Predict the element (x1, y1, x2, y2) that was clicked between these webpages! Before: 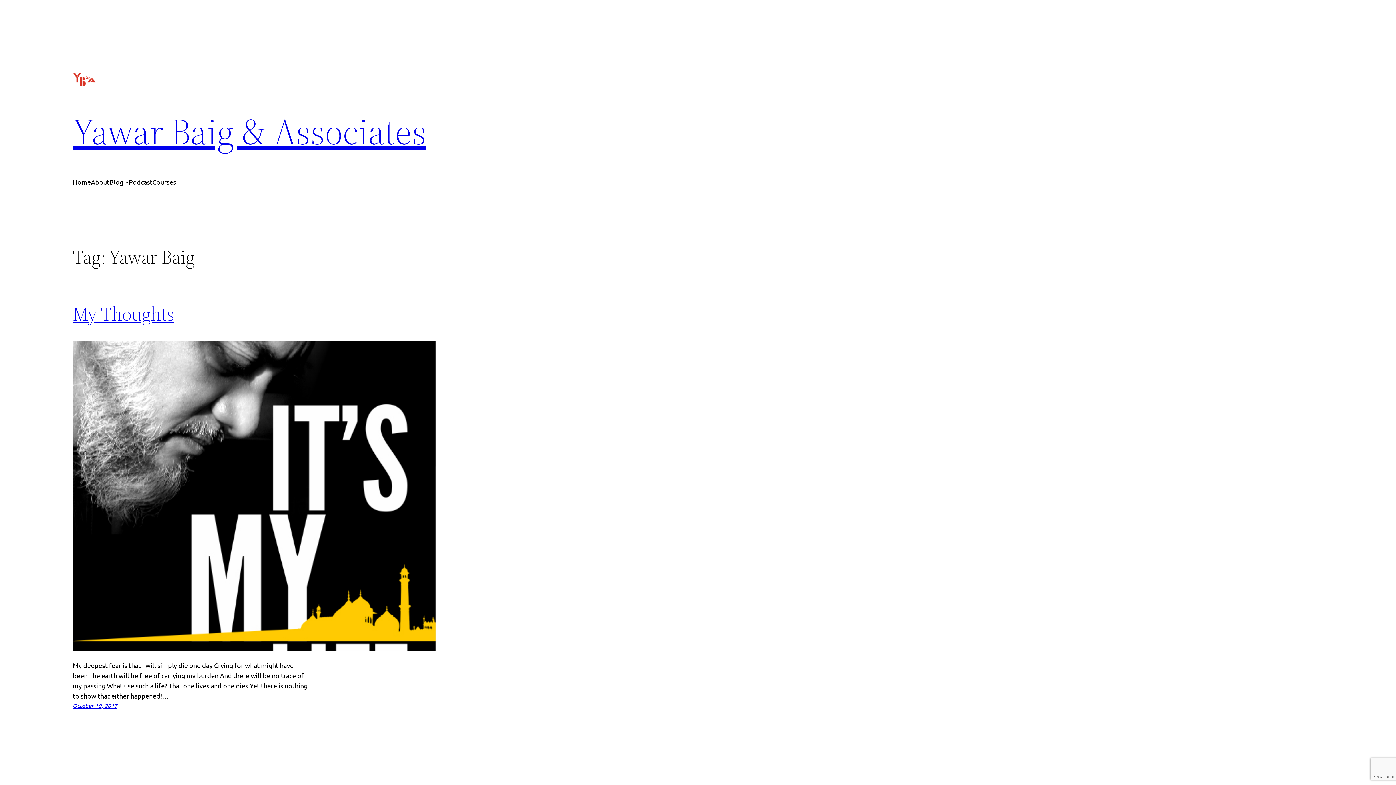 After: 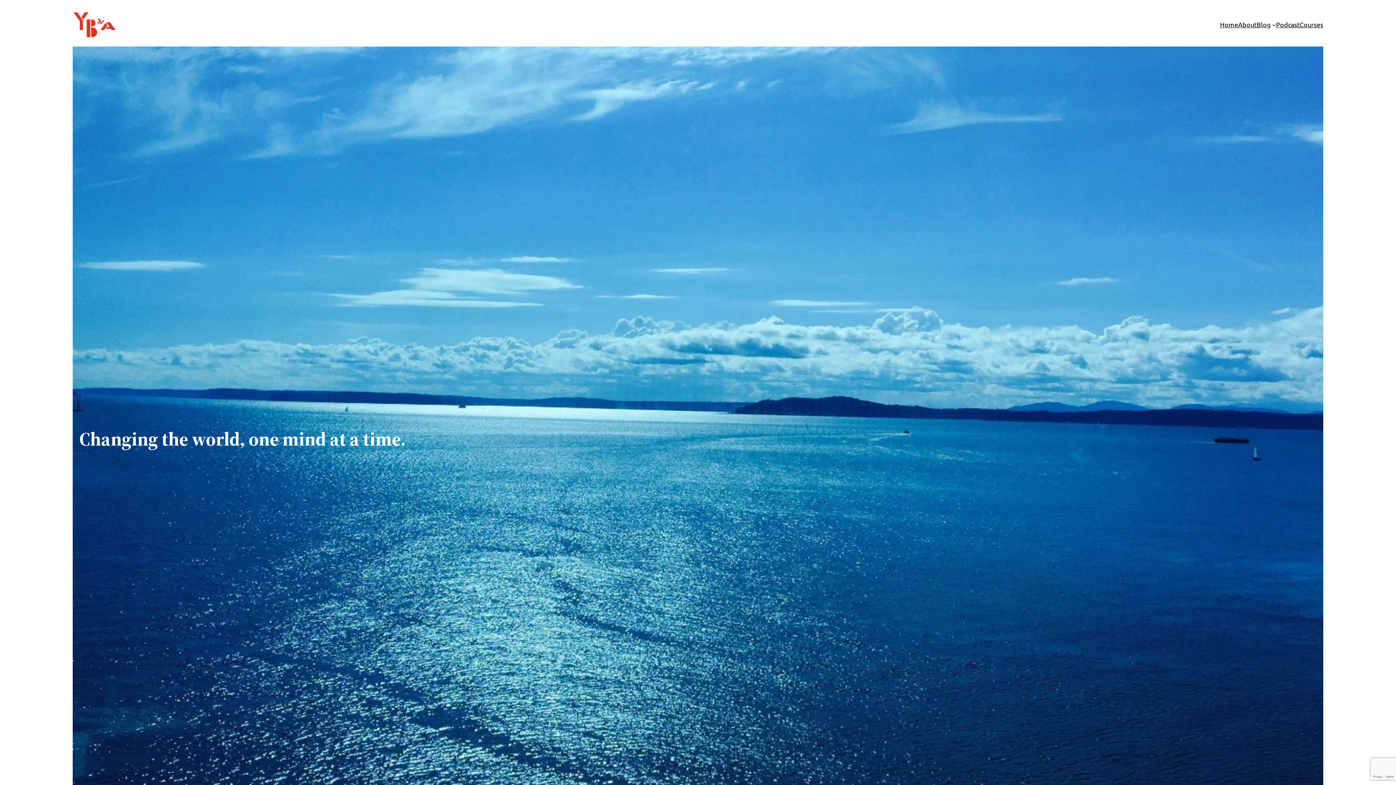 Action: bbox: (72, 72, 96, 86)